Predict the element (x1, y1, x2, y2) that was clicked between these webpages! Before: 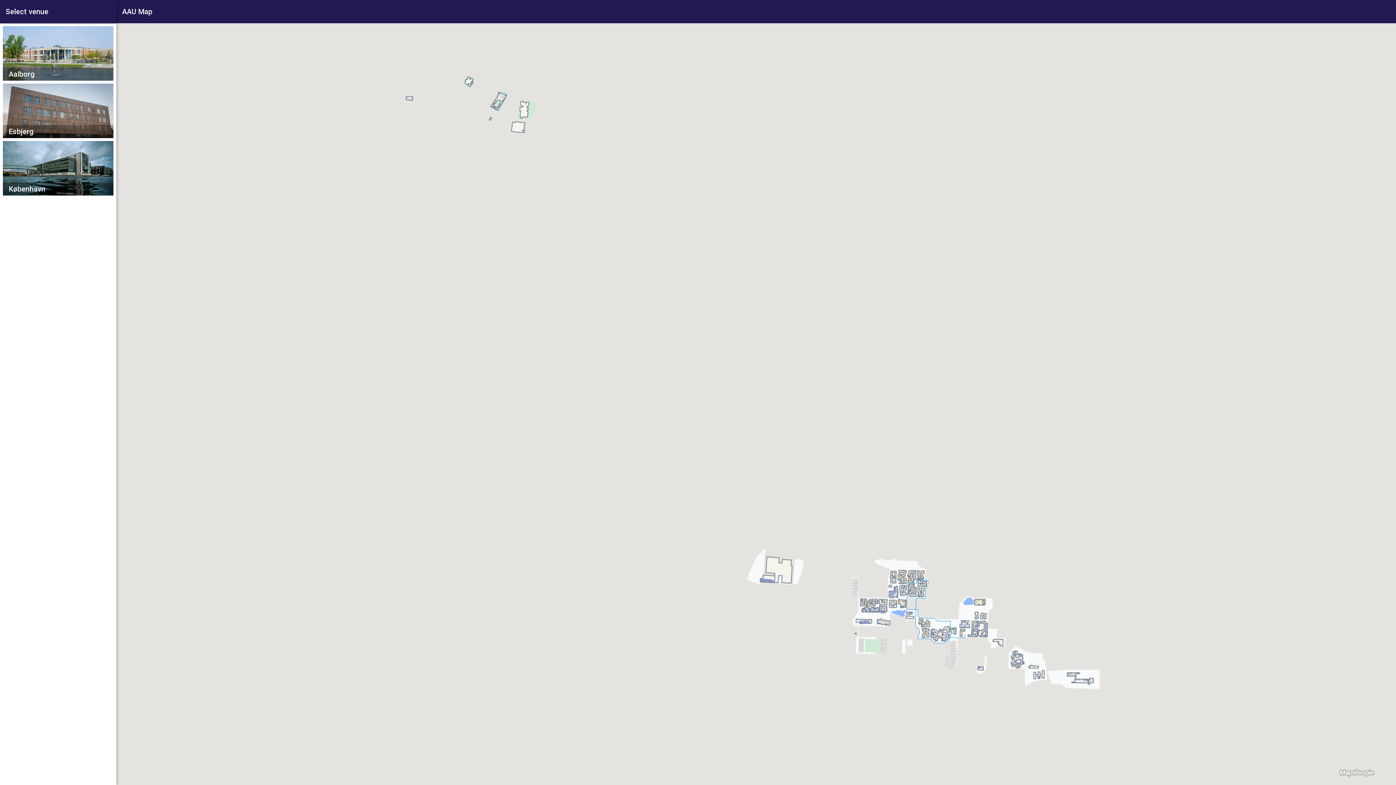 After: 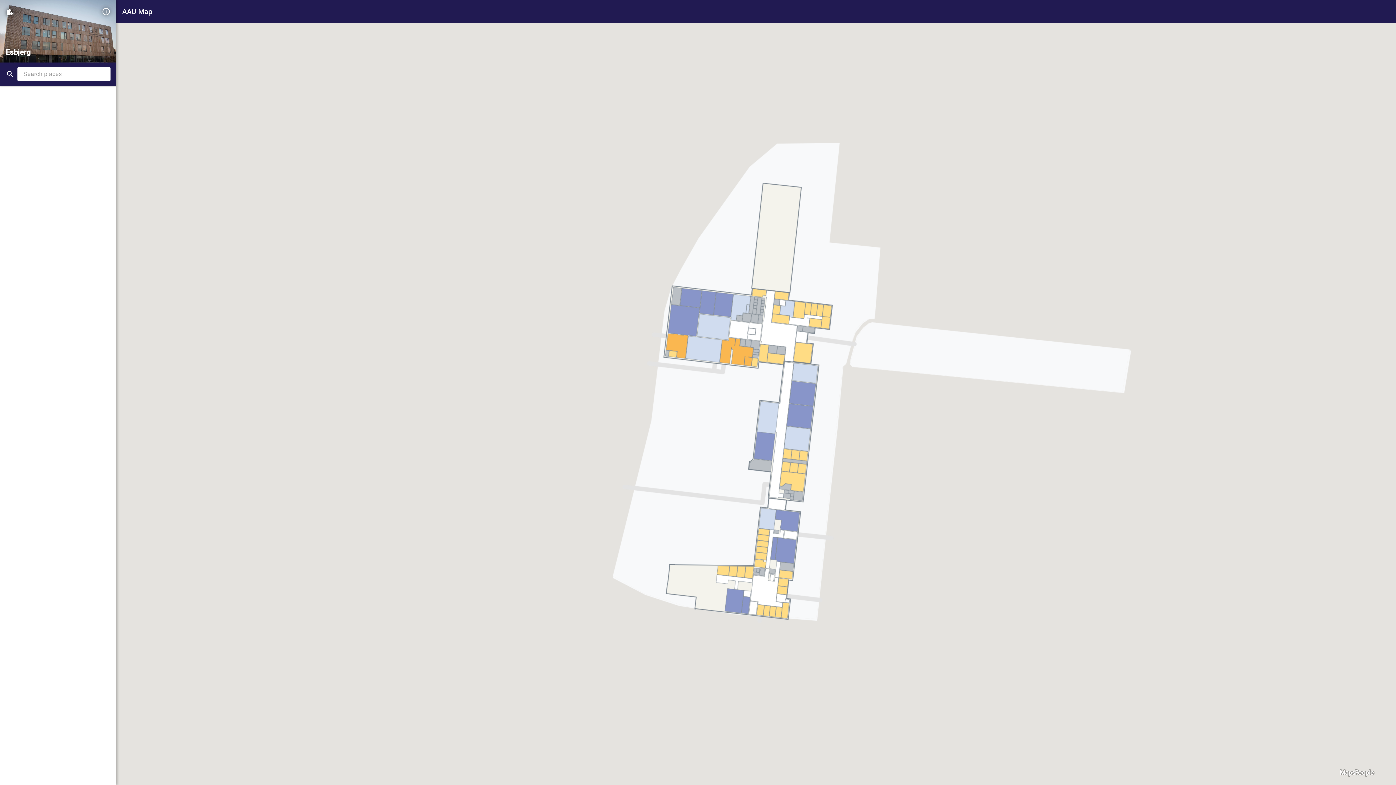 Action: bbox: (2, 83, 113, 138) label: Esbjerg